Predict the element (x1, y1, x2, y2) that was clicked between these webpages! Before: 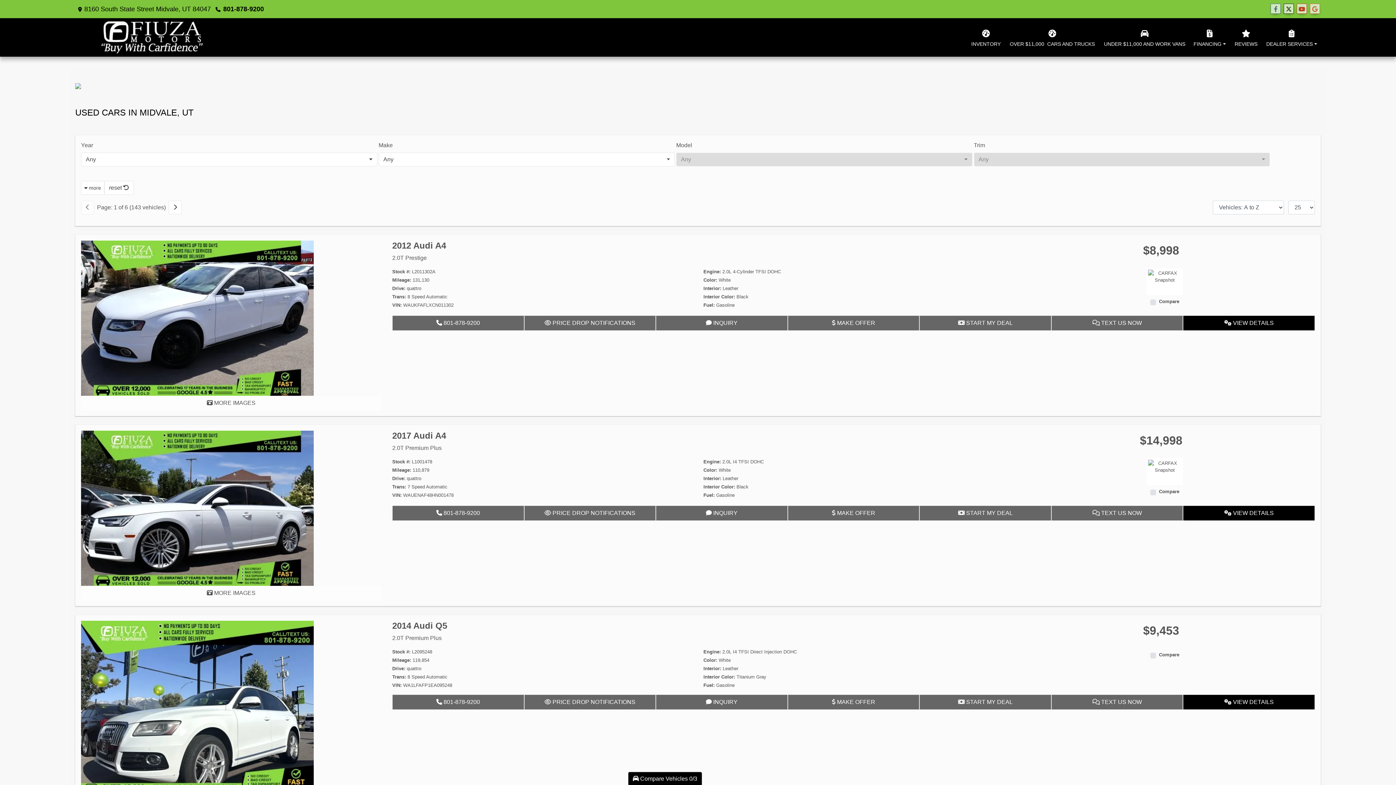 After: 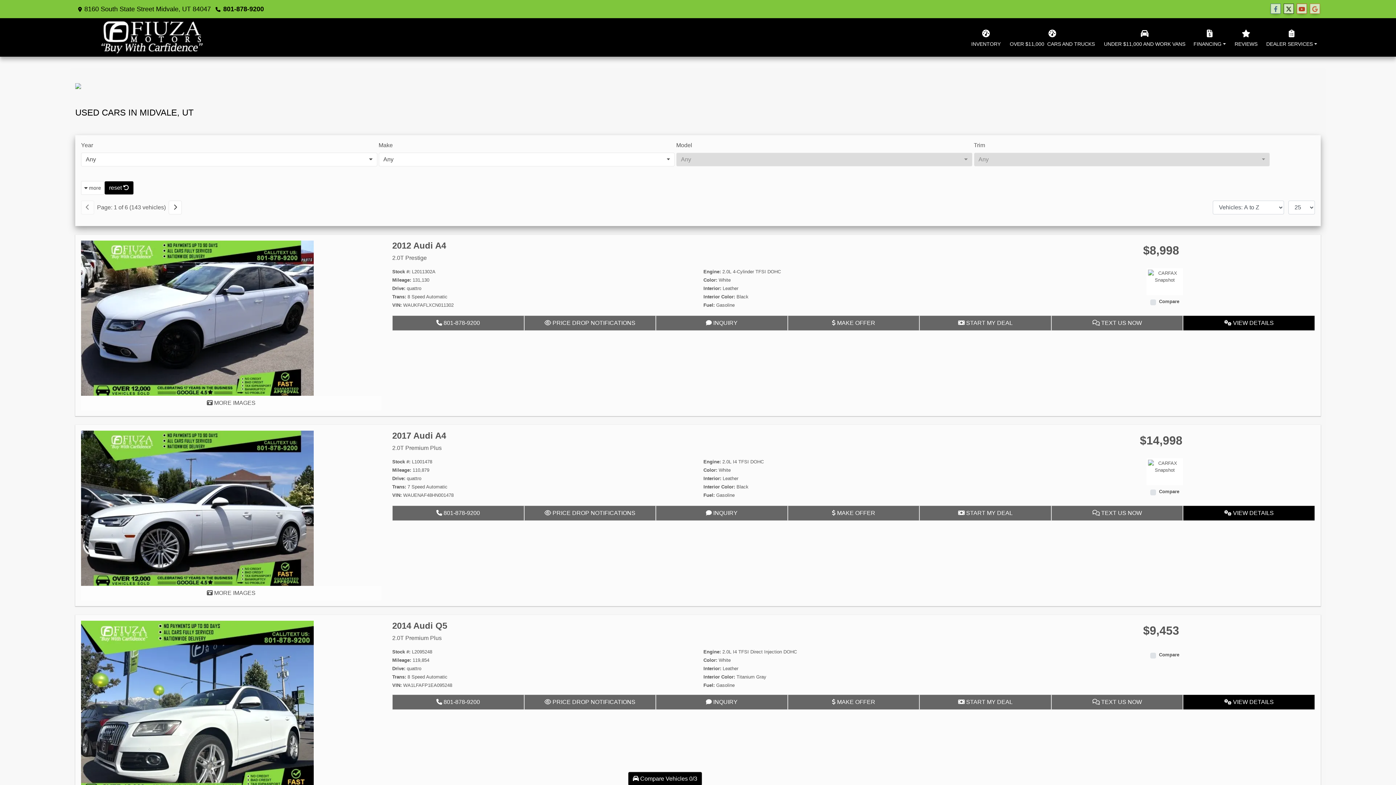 Action: label: reset  bbox: (104, 181, 133, 194)